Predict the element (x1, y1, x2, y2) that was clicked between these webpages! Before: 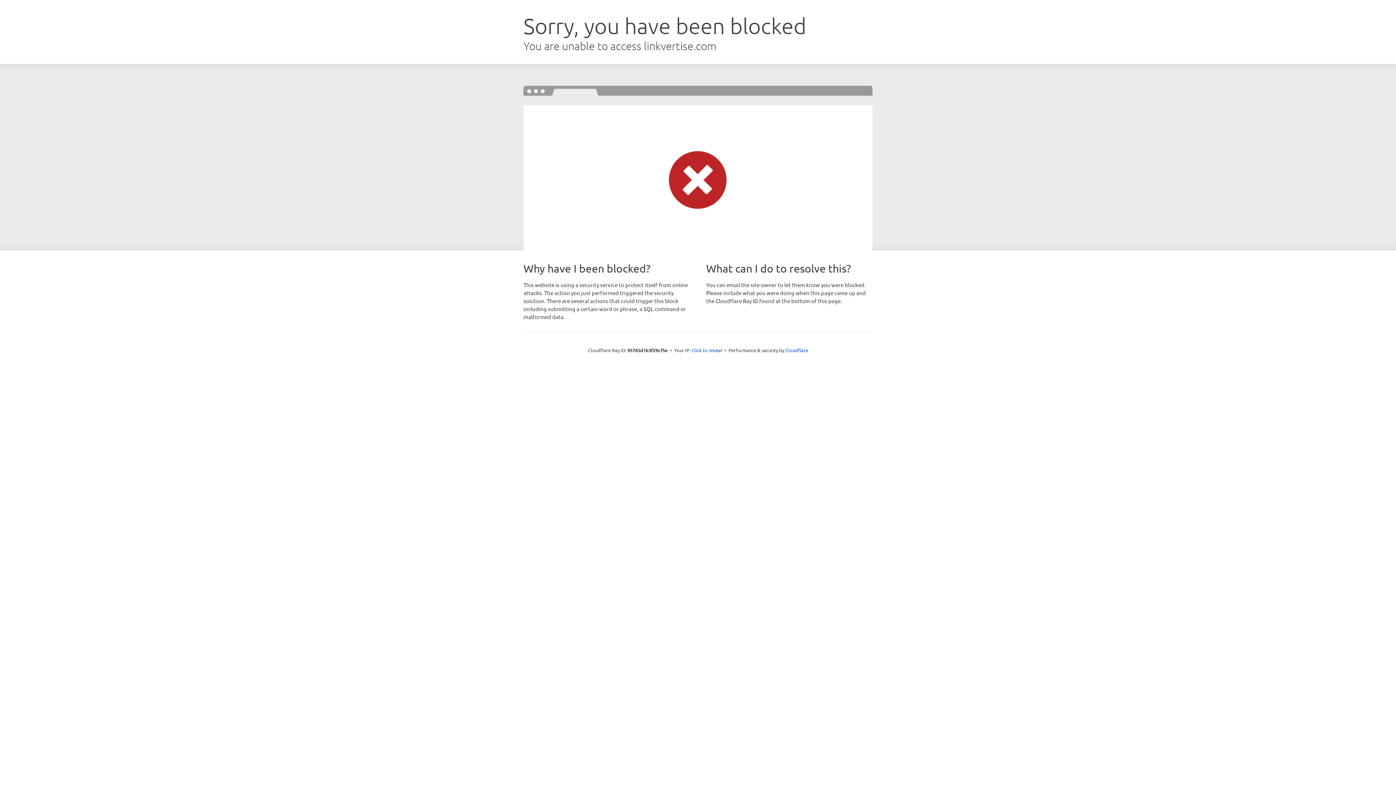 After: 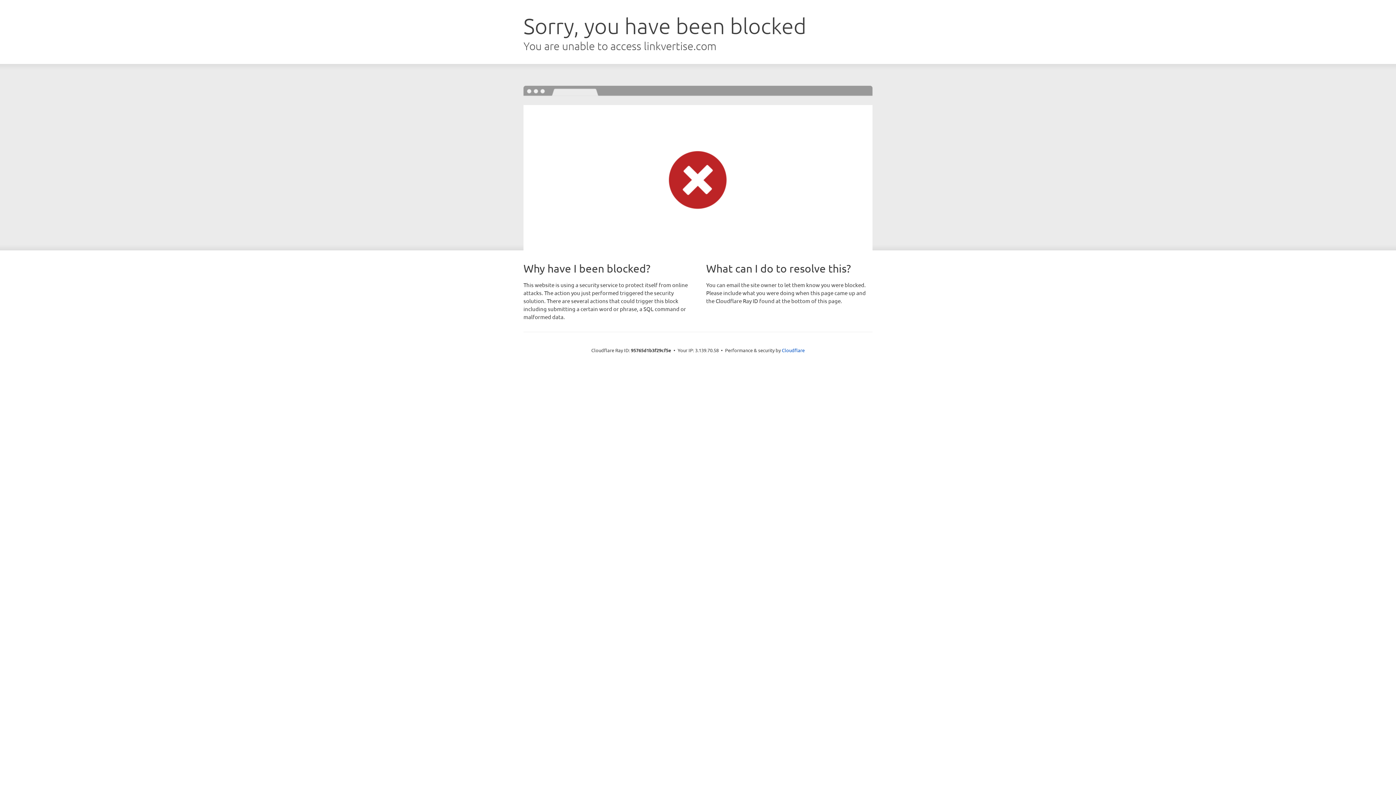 Action: label: Click to reveal bbox: (691, 346, 722, 353)